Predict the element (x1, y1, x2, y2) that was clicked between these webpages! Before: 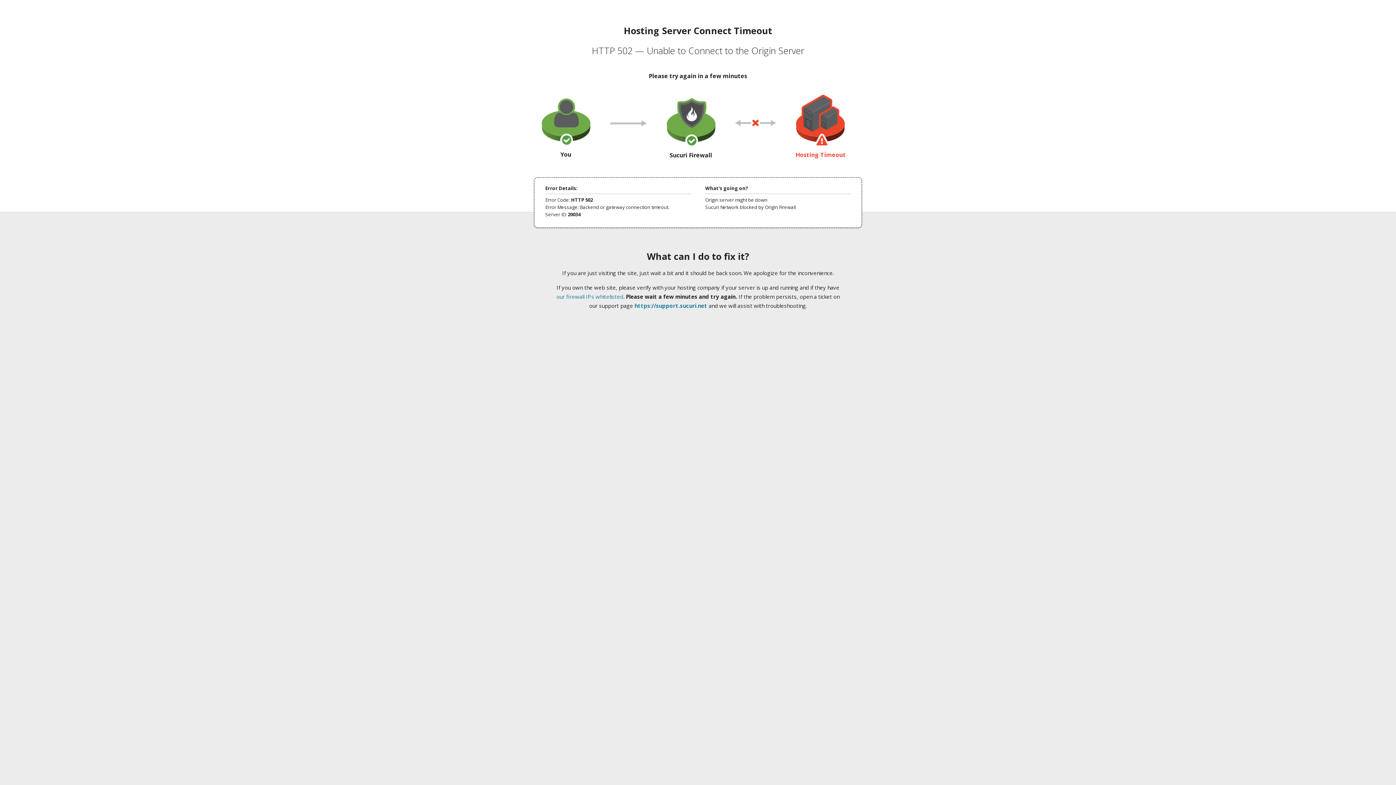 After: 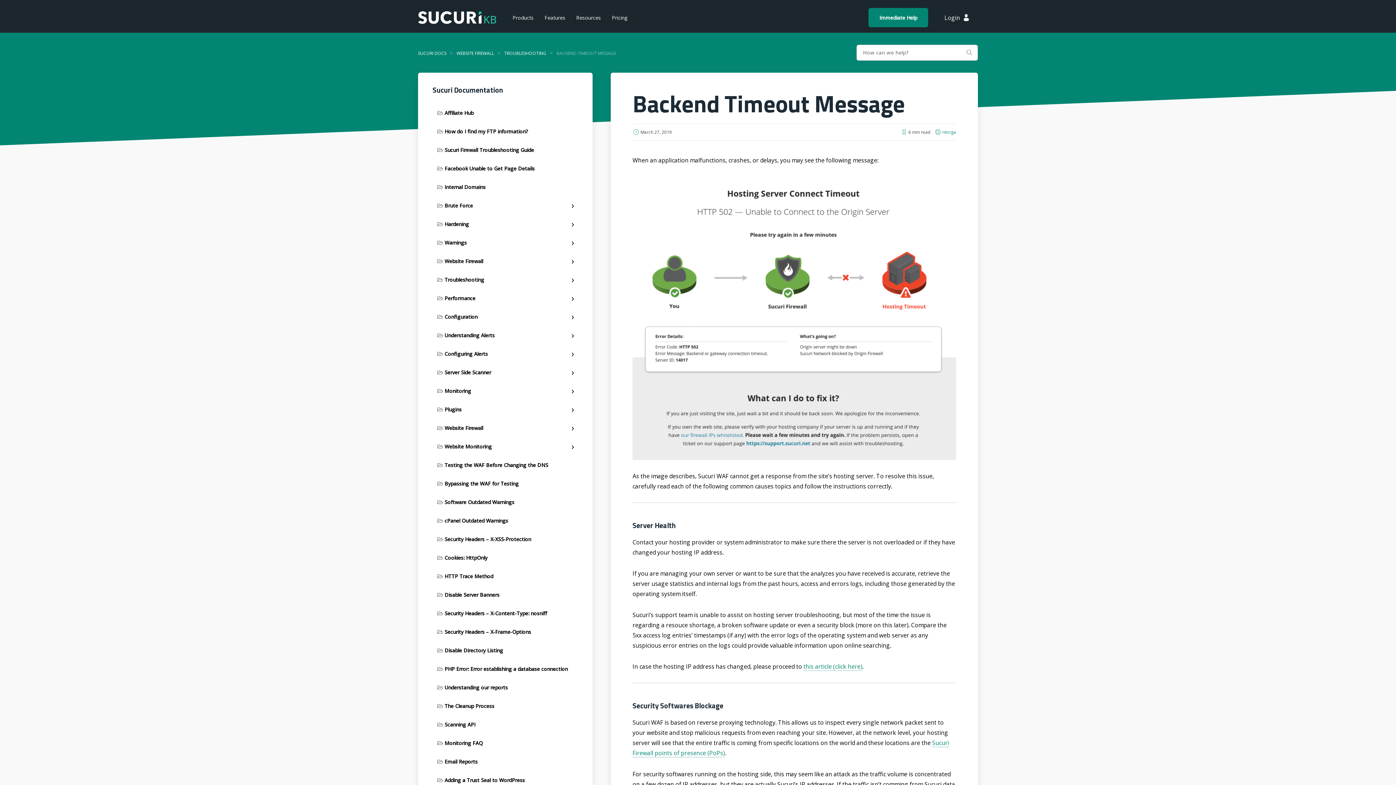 Action: label: our firewall IPs whitelisted bbox: (556, 293, 623, 300)